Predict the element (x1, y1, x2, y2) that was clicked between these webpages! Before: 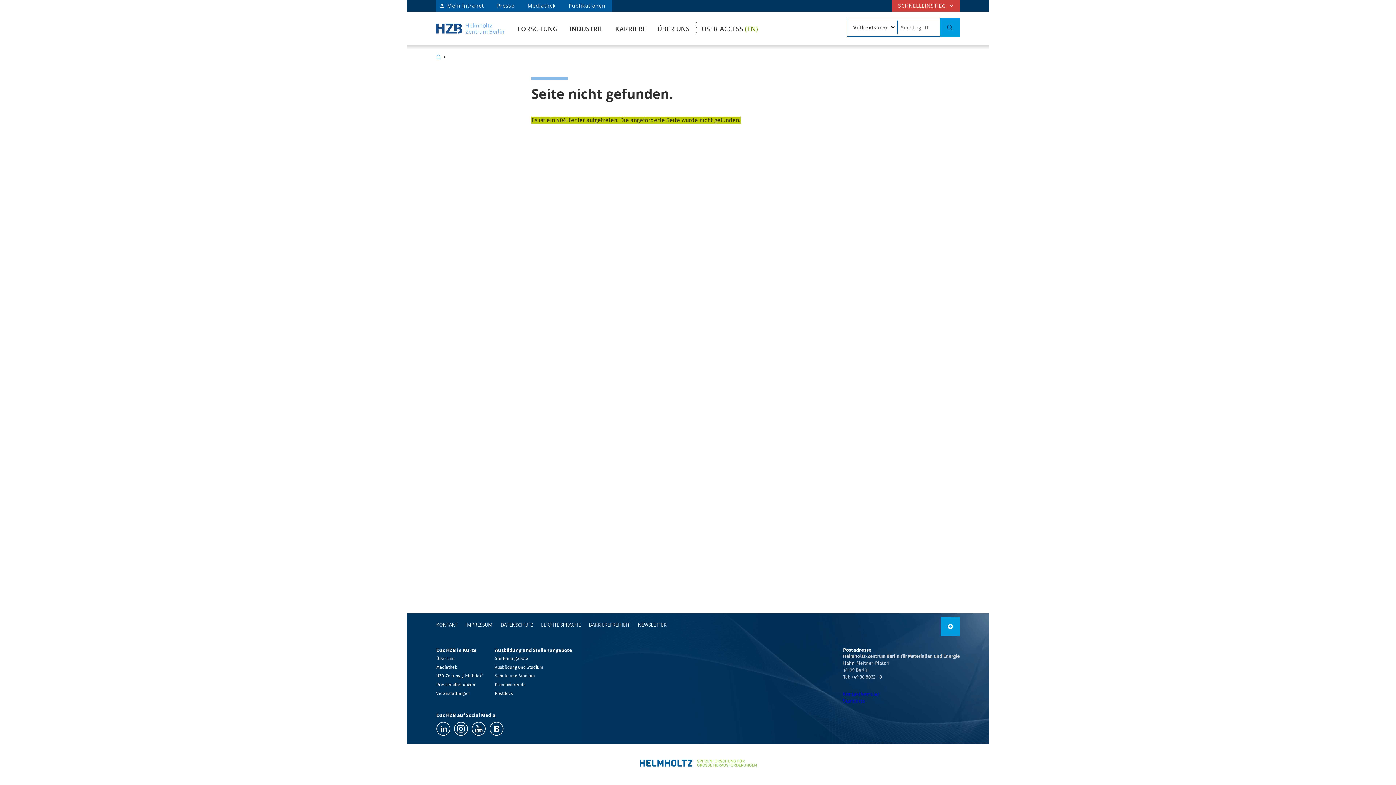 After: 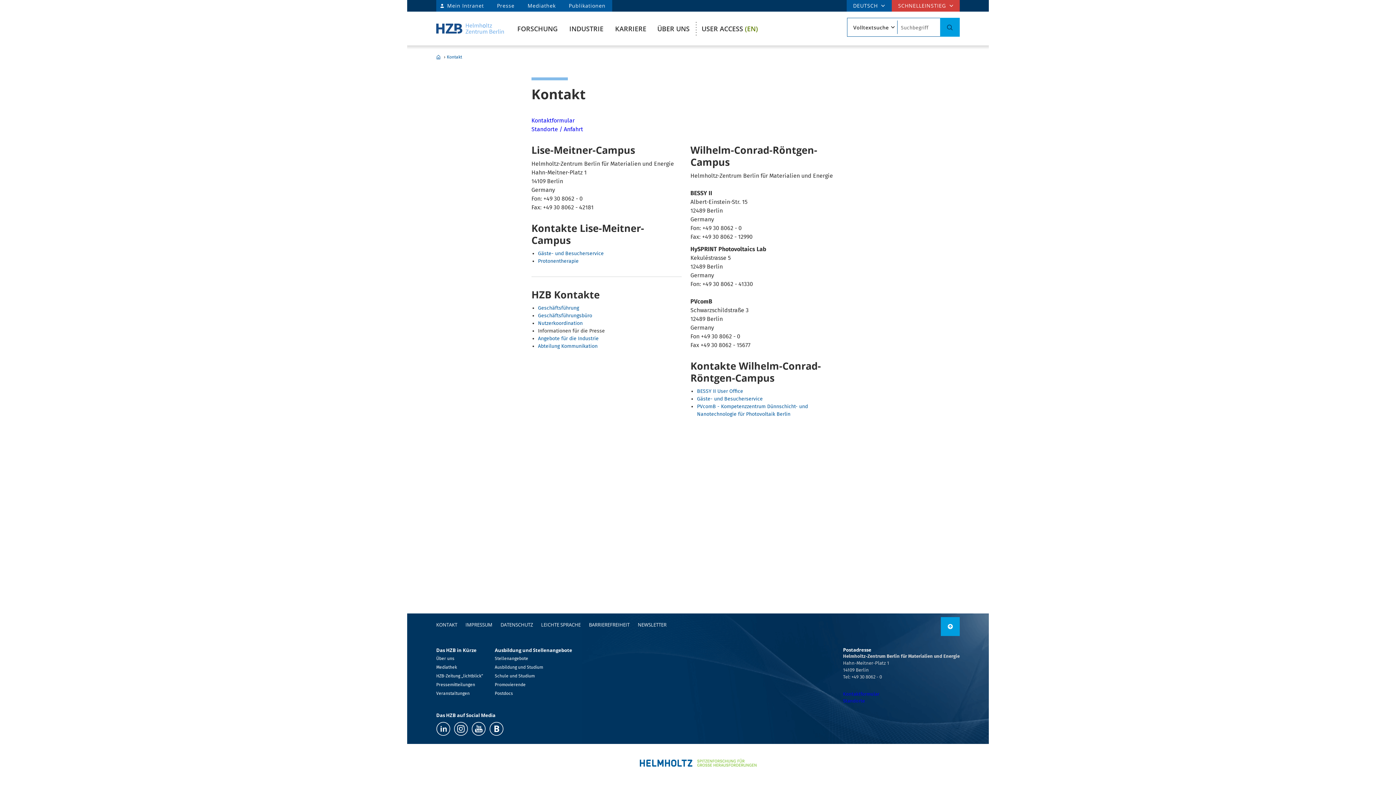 Action: label: KONTAKT bbox: (433, 620, 460, 630)